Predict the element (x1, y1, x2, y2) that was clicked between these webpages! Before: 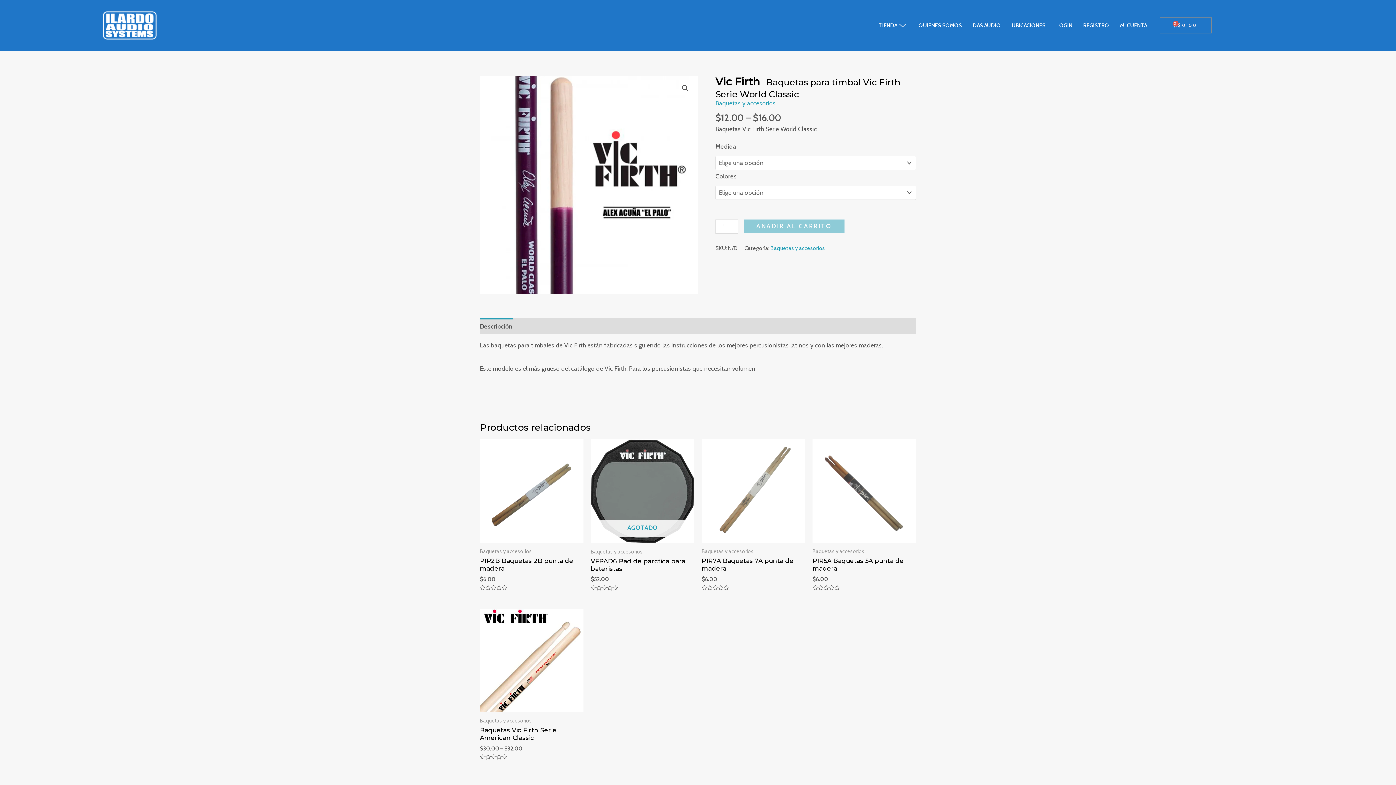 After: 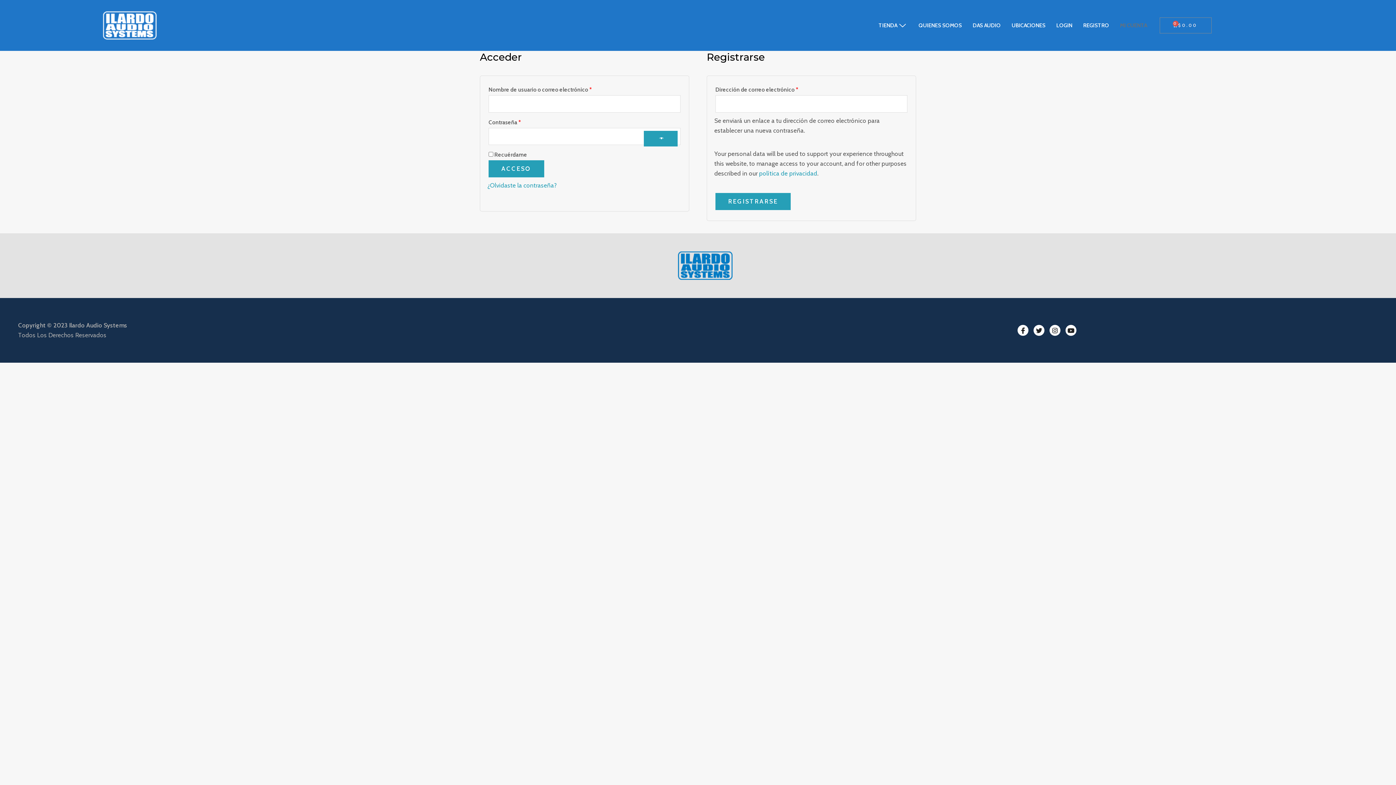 Action: bbox: (1114, 19, 1152, 31) label: MI CUENTA